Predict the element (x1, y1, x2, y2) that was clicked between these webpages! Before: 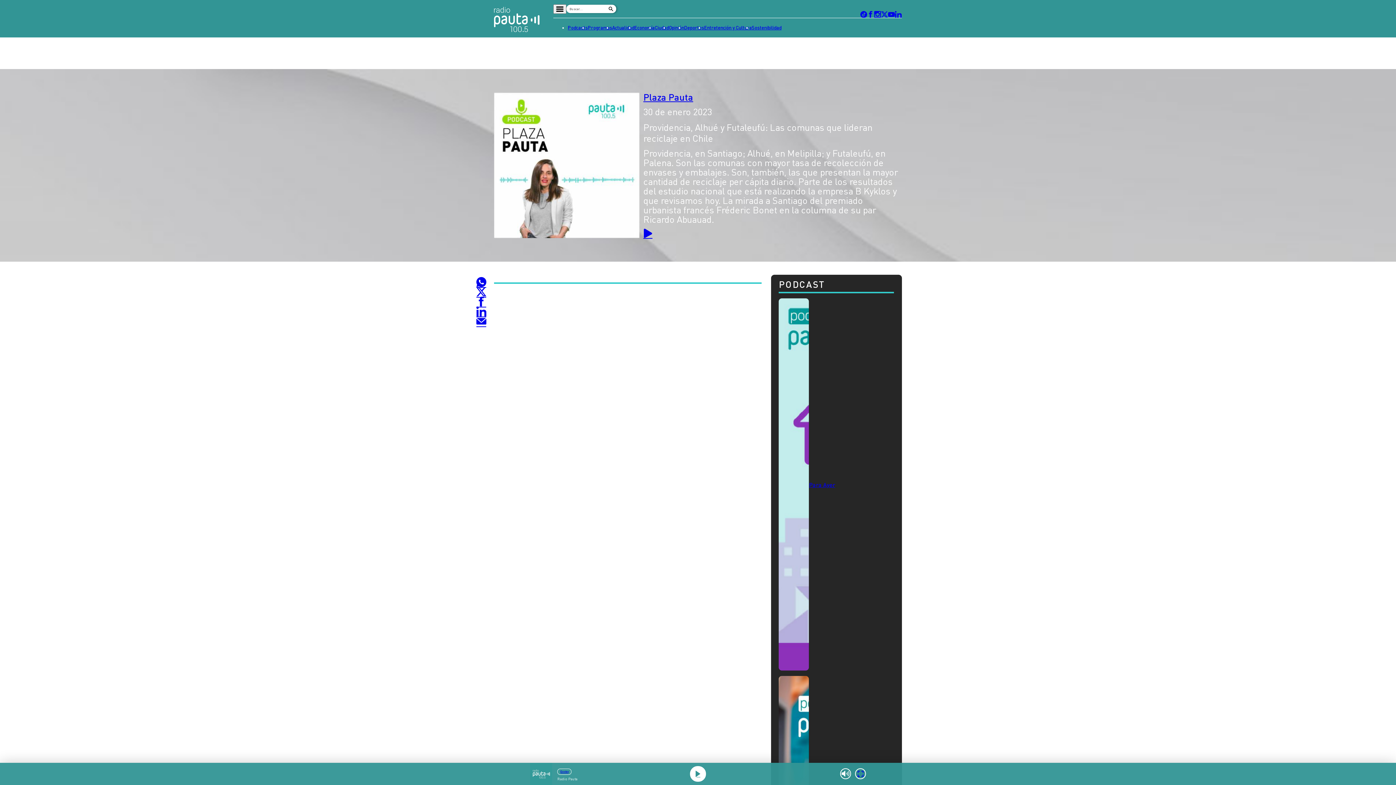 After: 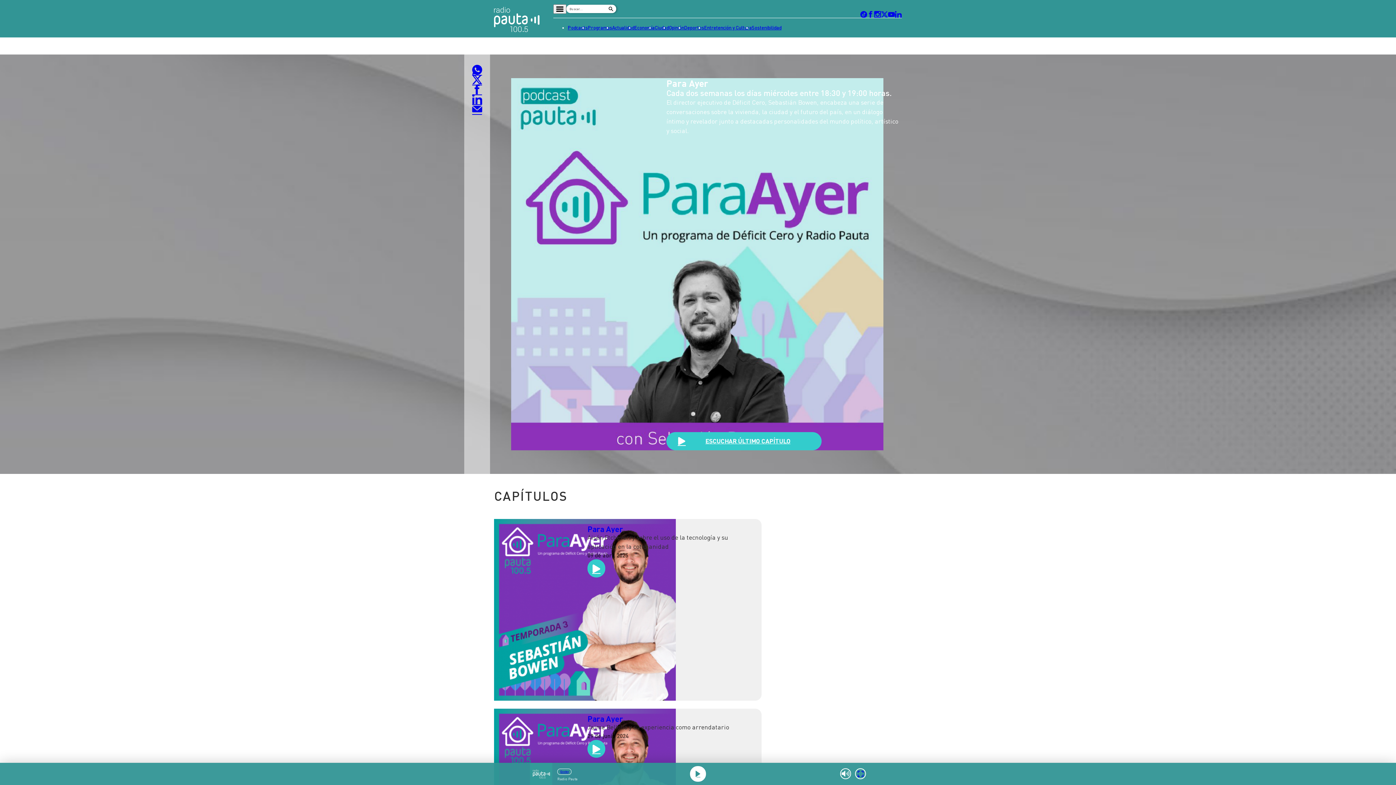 Action: bbox: (779, 298, 809, 670)